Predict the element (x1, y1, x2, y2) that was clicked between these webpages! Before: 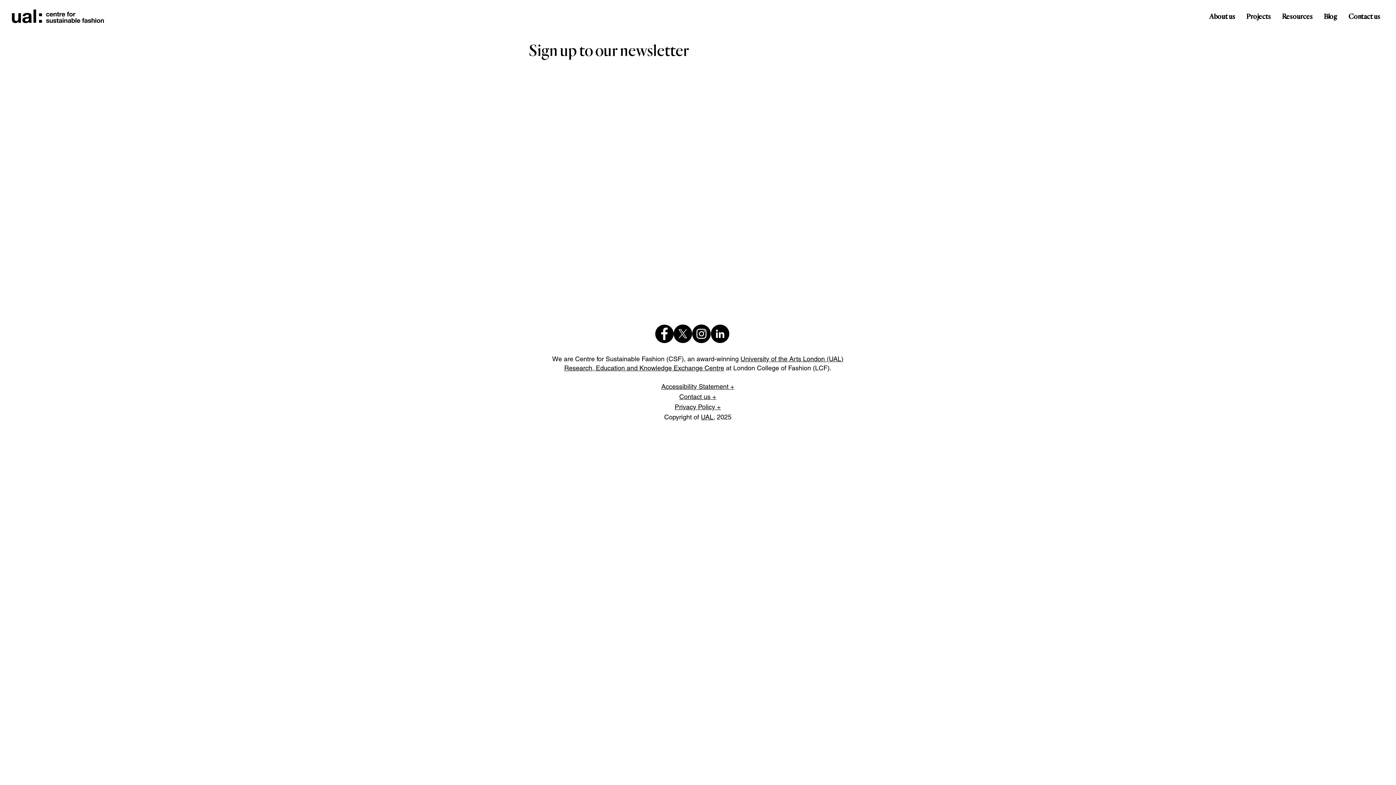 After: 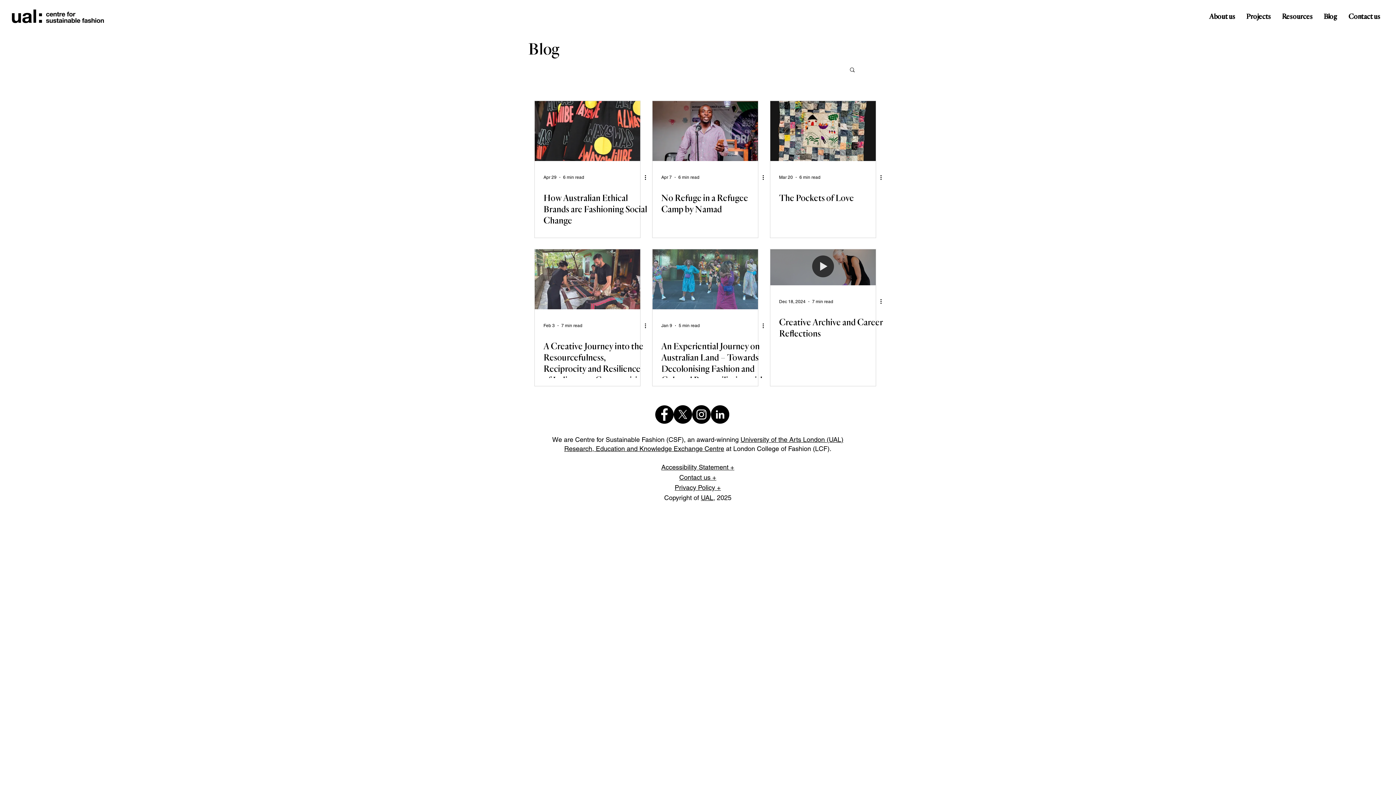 Action: bbox: (1318, 8, 1343, 24) label: Blog